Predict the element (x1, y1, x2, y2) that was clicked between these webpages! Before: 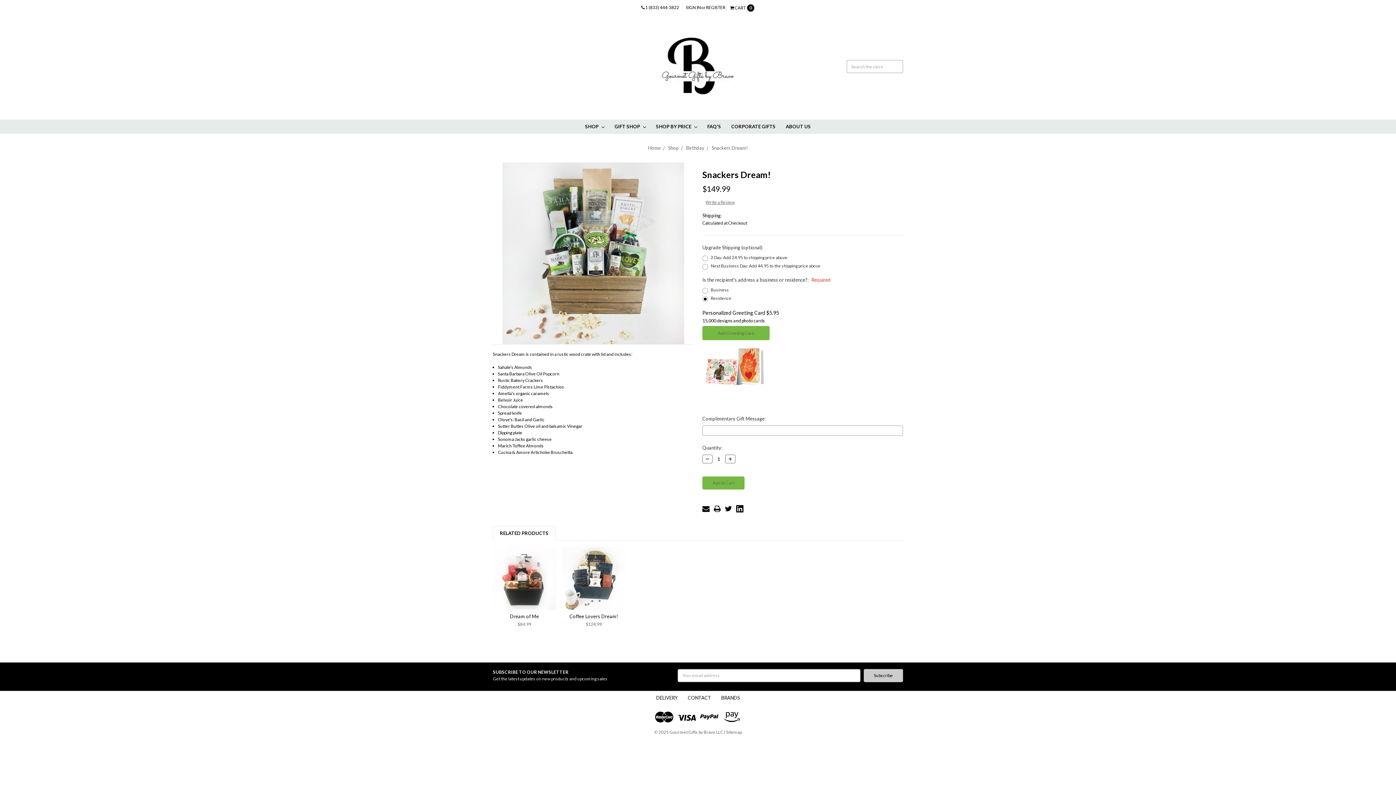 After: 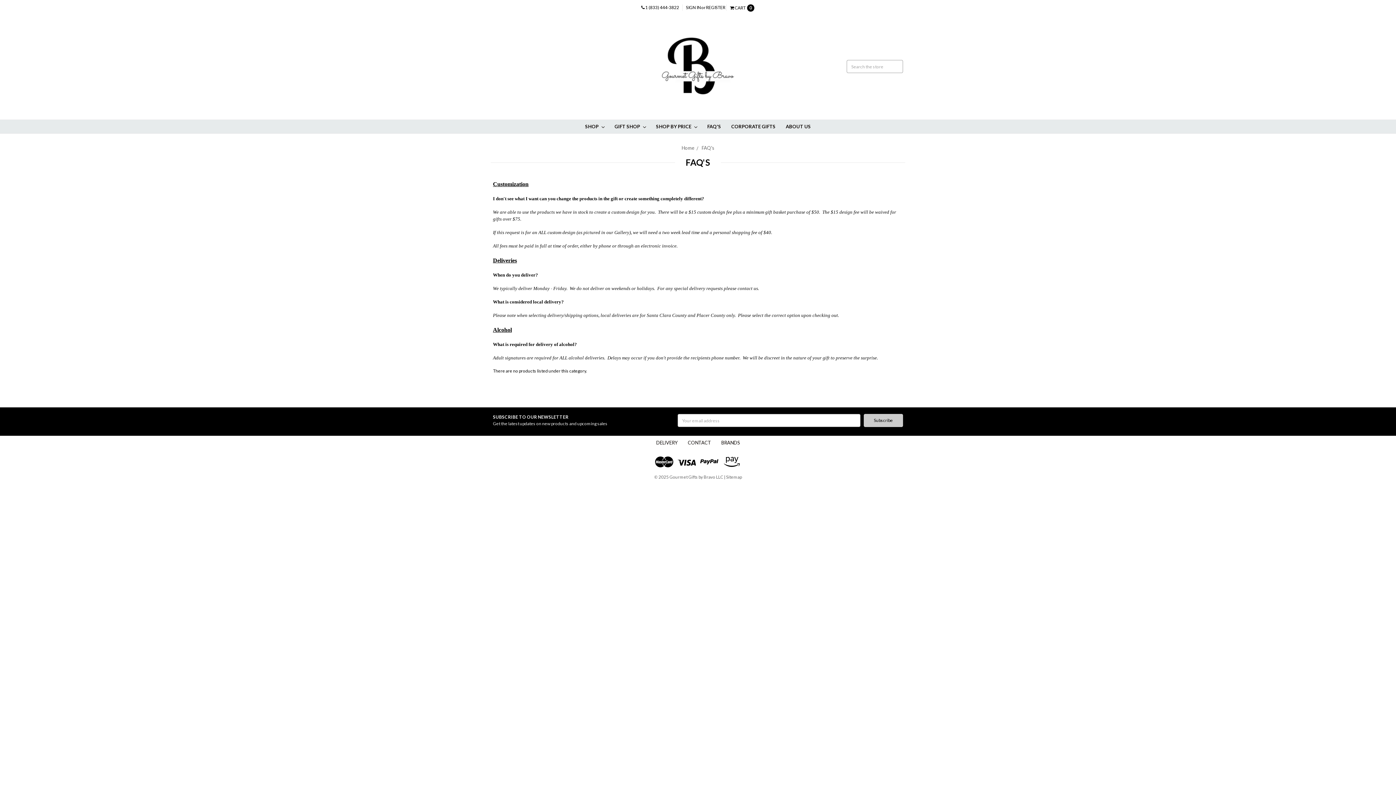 Action: bbox: (702, 120, 726, 133) label: FAQ'S